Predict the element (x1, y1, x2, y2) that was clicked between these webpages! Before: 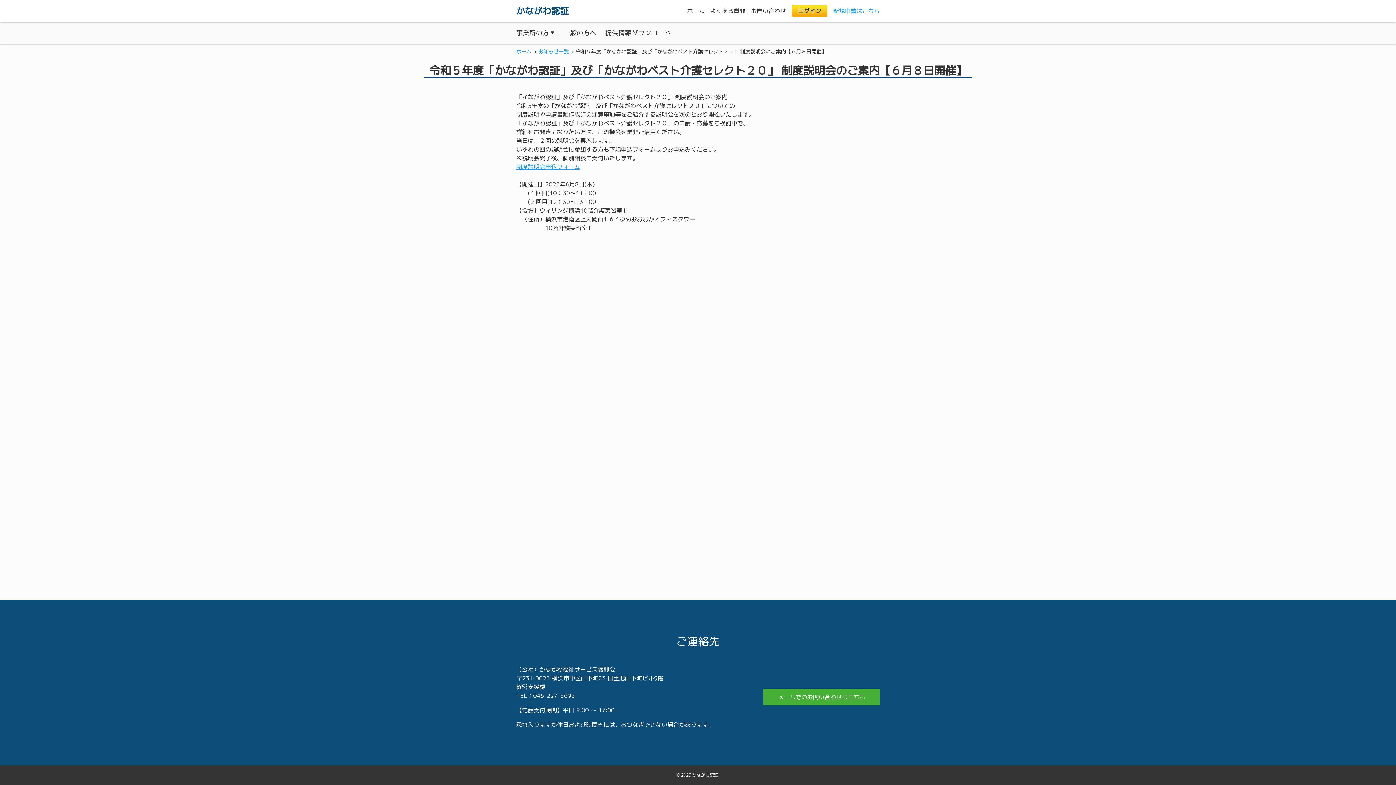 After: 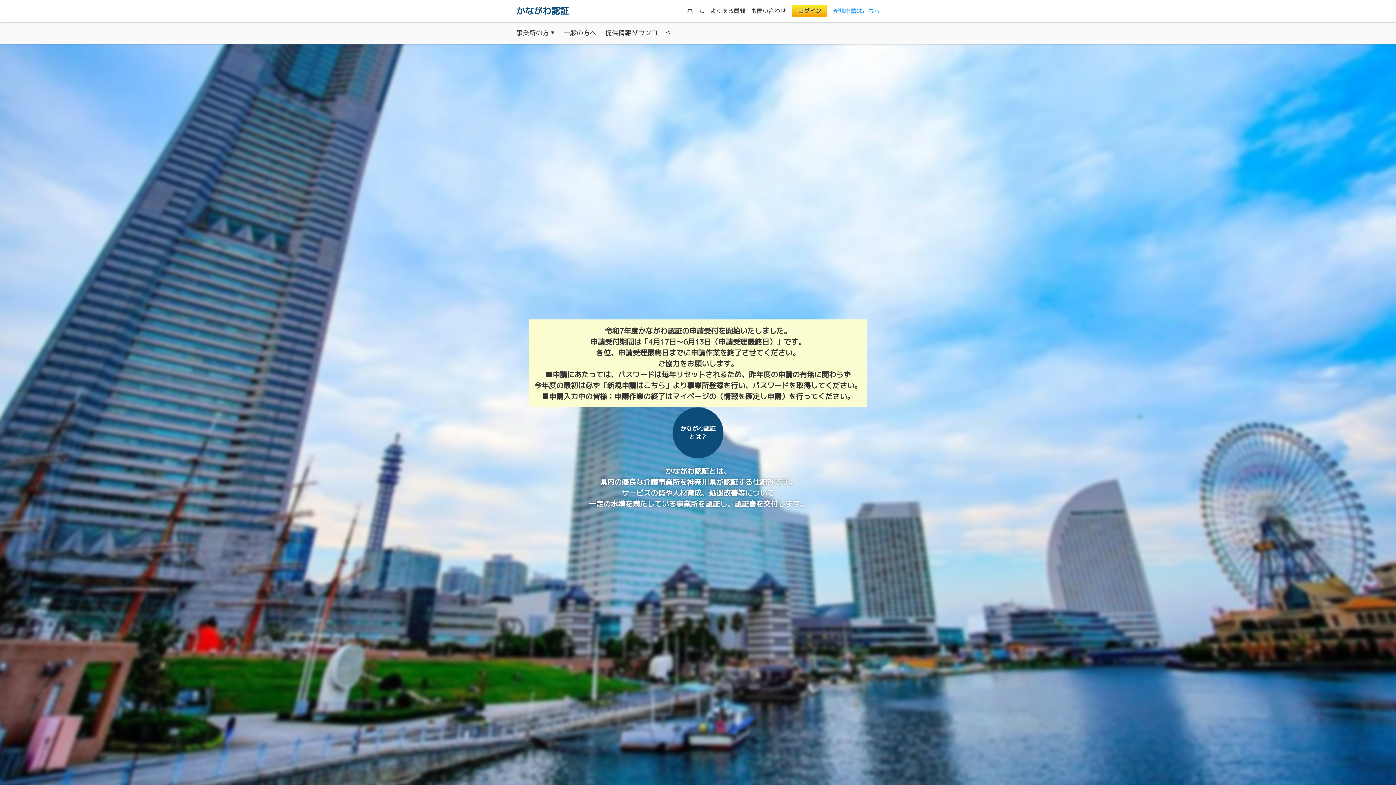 Action: bbox: (516, 4, 568, 17) label: かながわ認証